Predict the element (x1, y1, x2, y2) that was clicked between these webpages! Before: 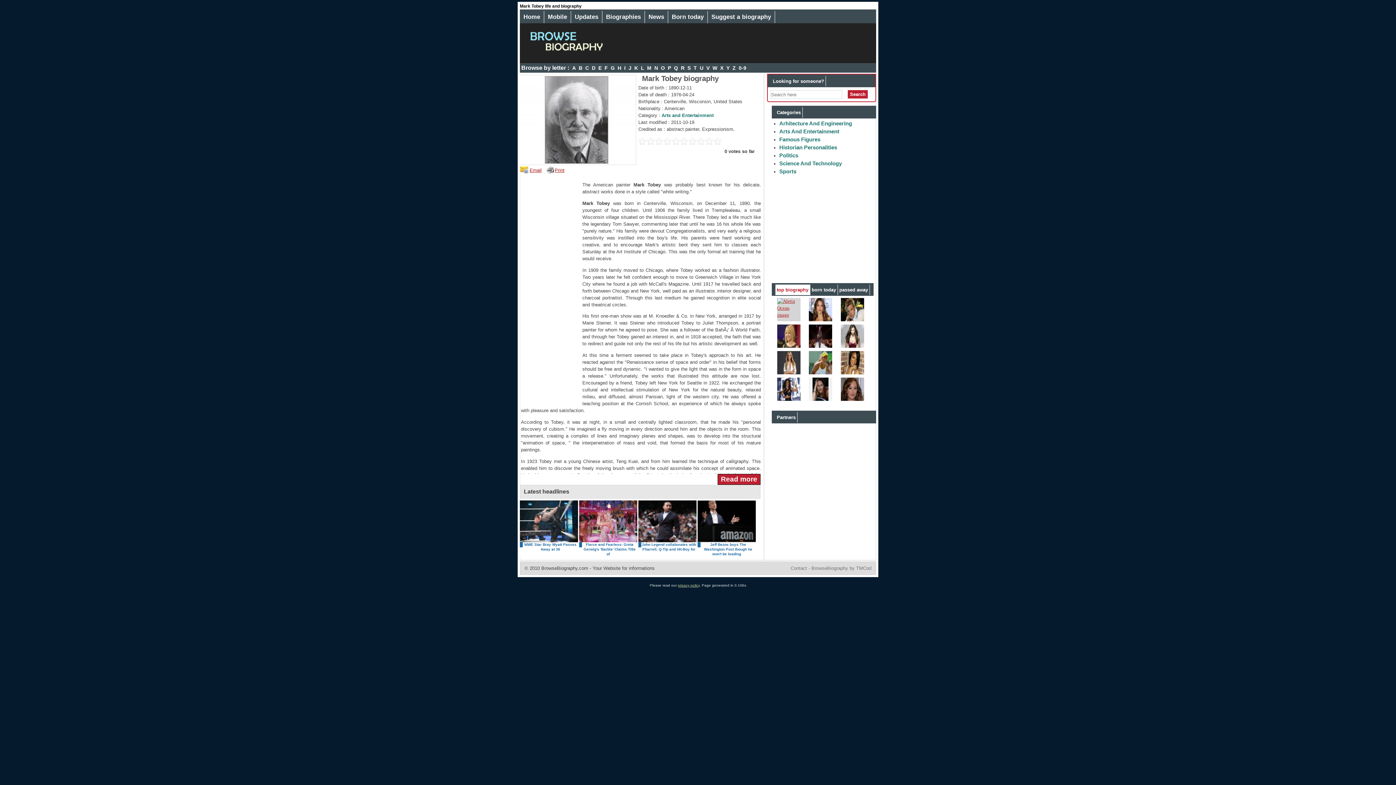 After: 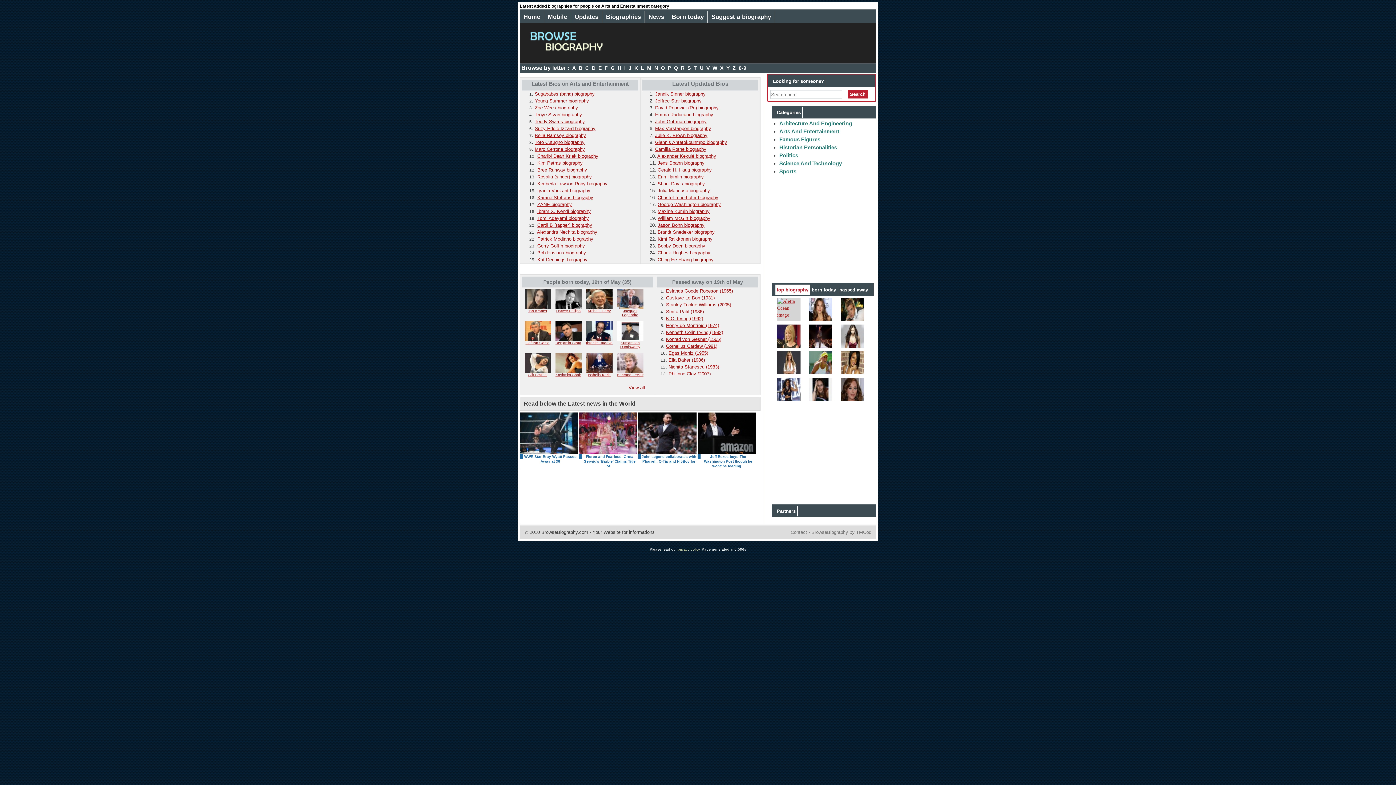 Action: label: Arts And Entertainment bbox: (779, 128, 839, 134)